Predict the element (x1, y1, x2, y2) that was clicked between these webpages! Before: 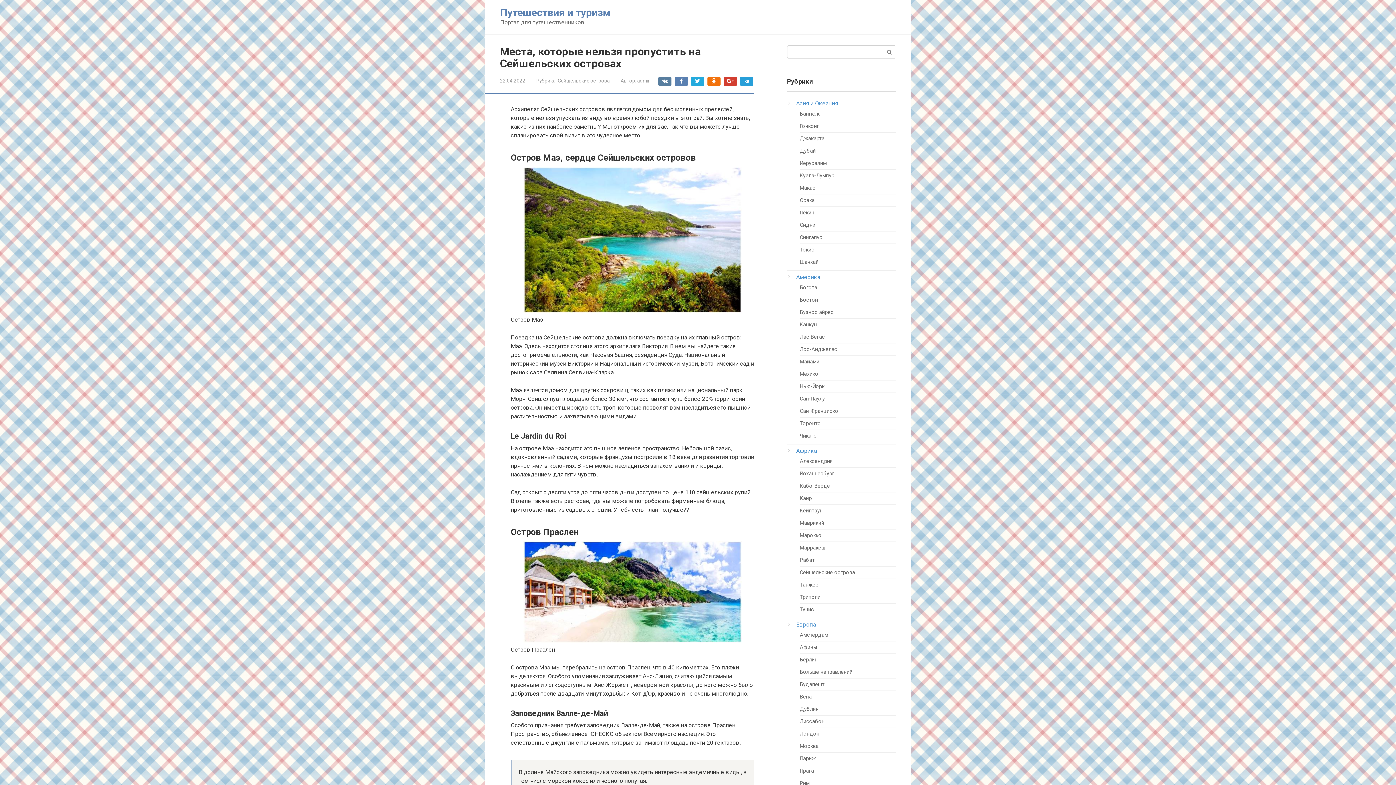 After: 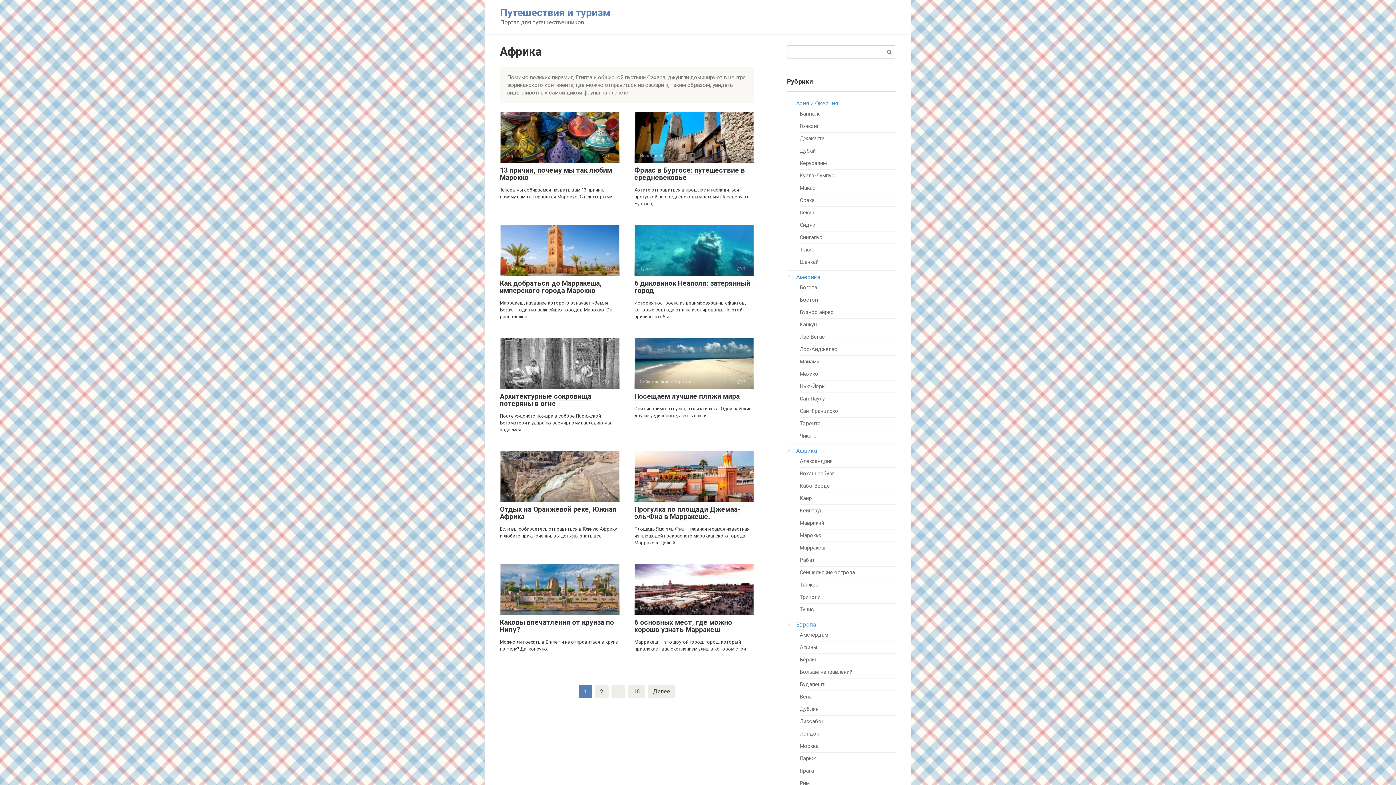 Action: label: Африка bbox: (796, 447, 817, 454)